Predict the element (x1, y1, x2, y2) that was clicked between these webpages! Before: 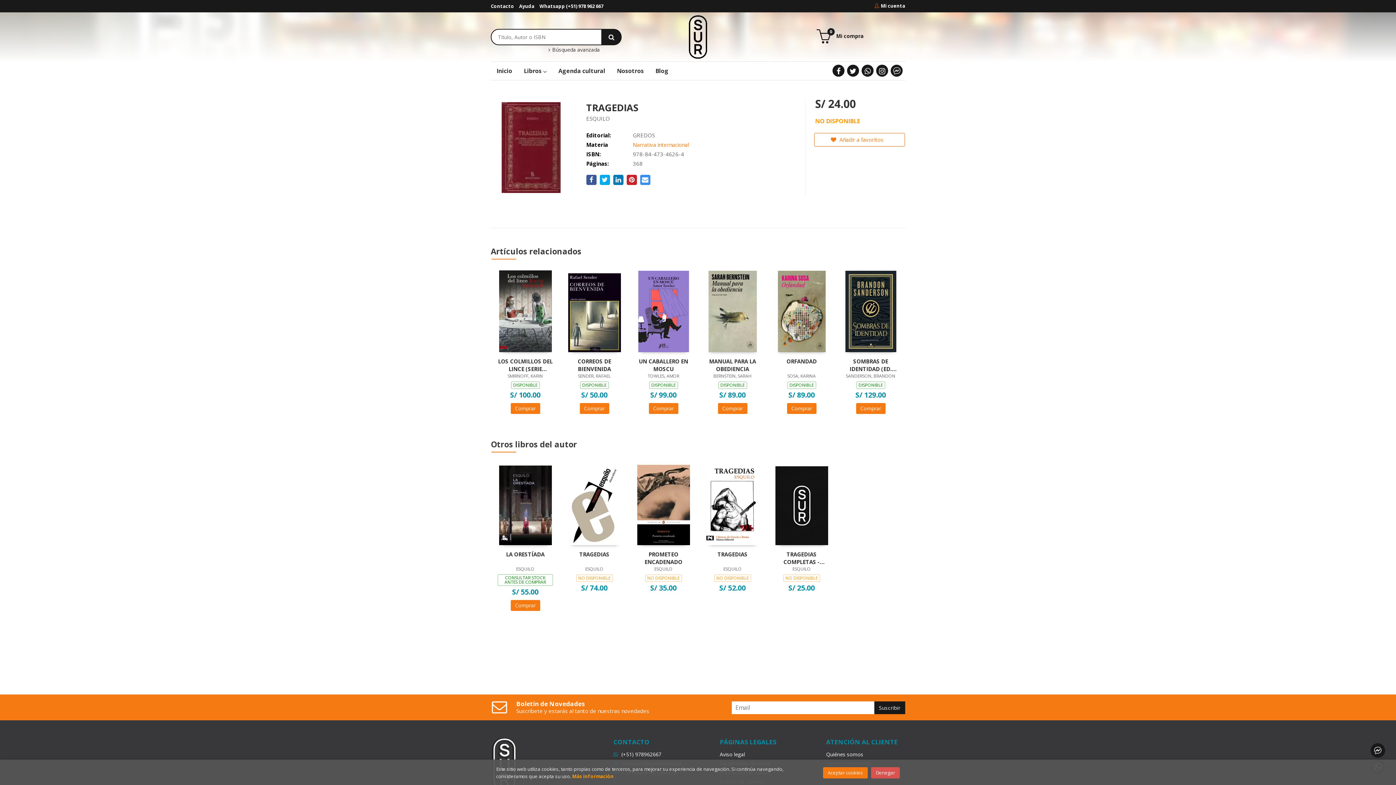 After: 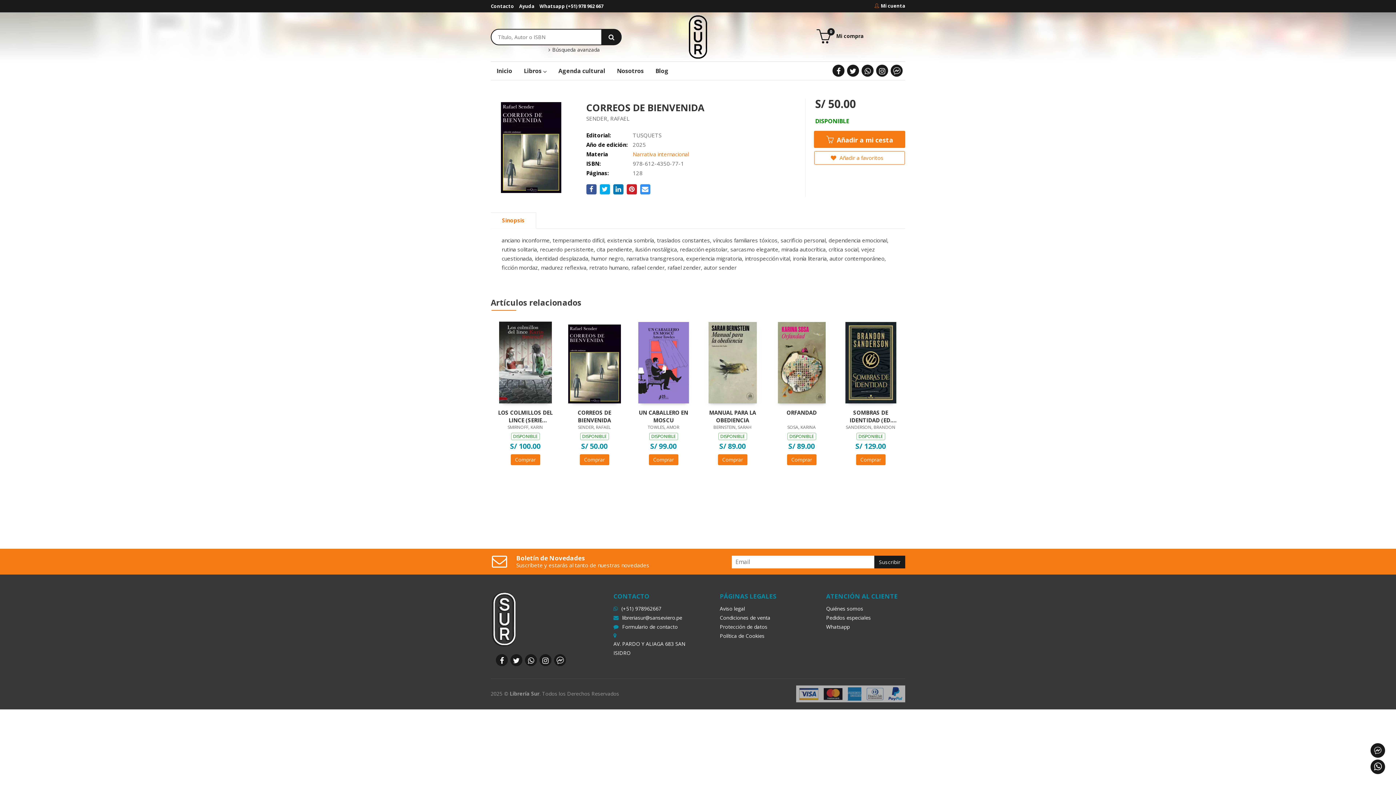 Action: bbox: (568, 308, 620, 315)